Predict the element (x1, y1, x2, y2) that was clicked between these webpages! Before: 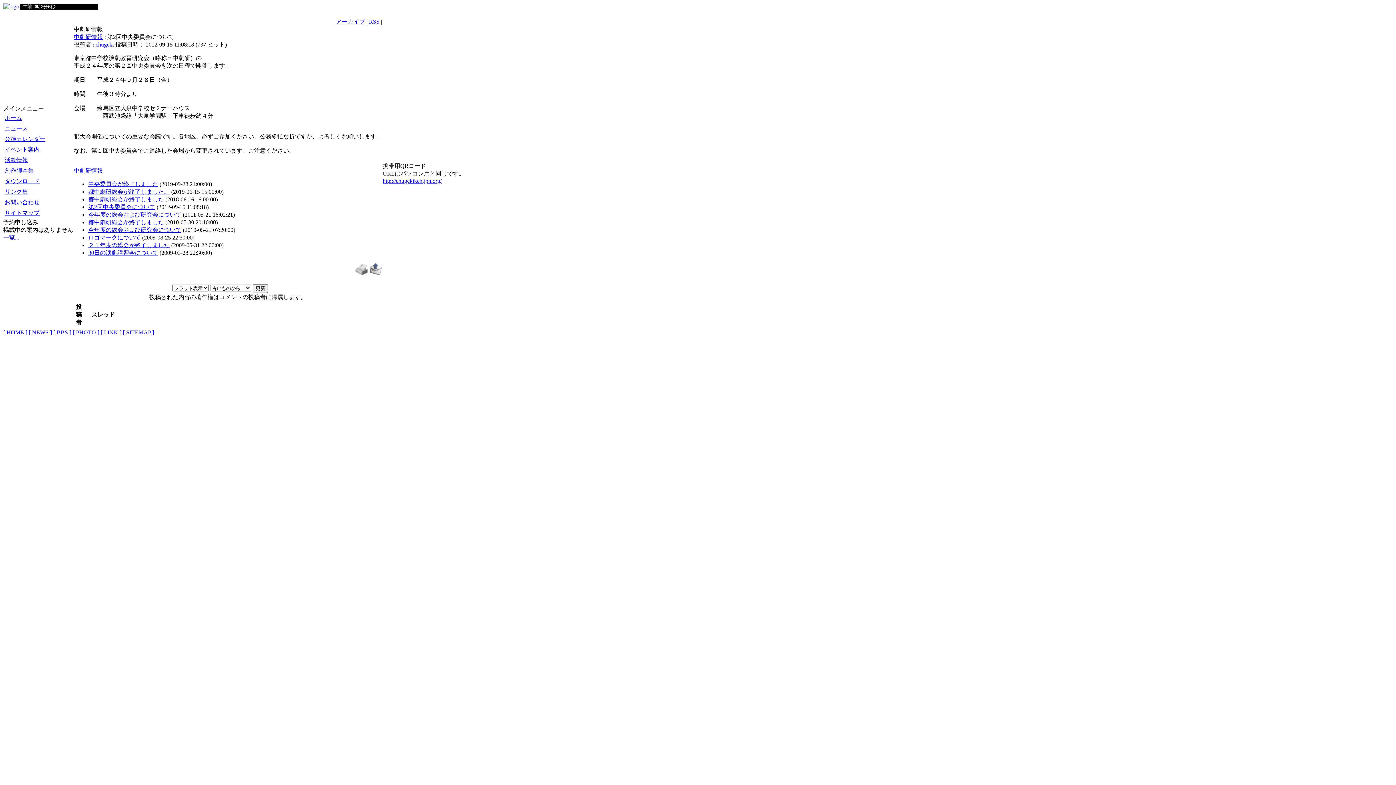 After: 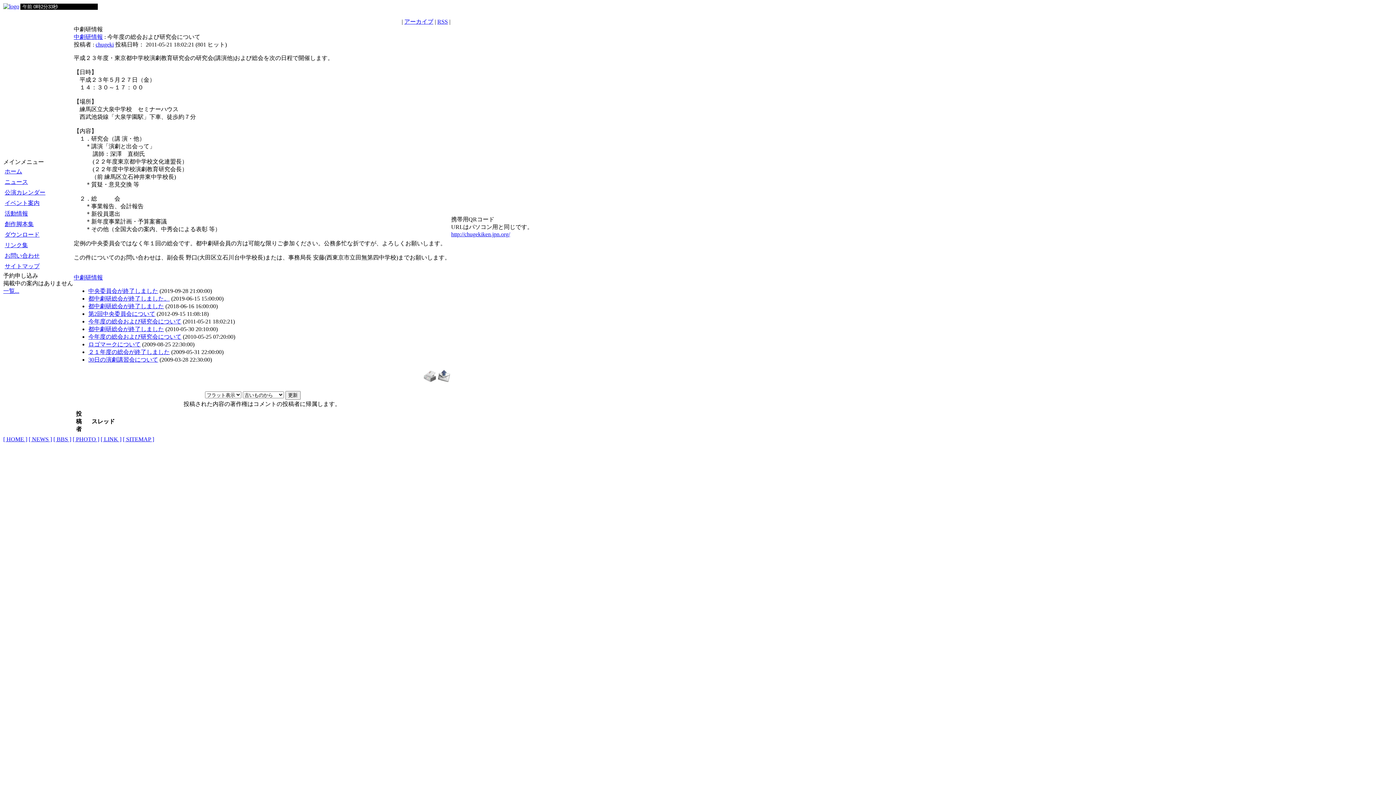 Action: bbox: (88, 211, 181, 217) label: 今年度の総会および研究会について